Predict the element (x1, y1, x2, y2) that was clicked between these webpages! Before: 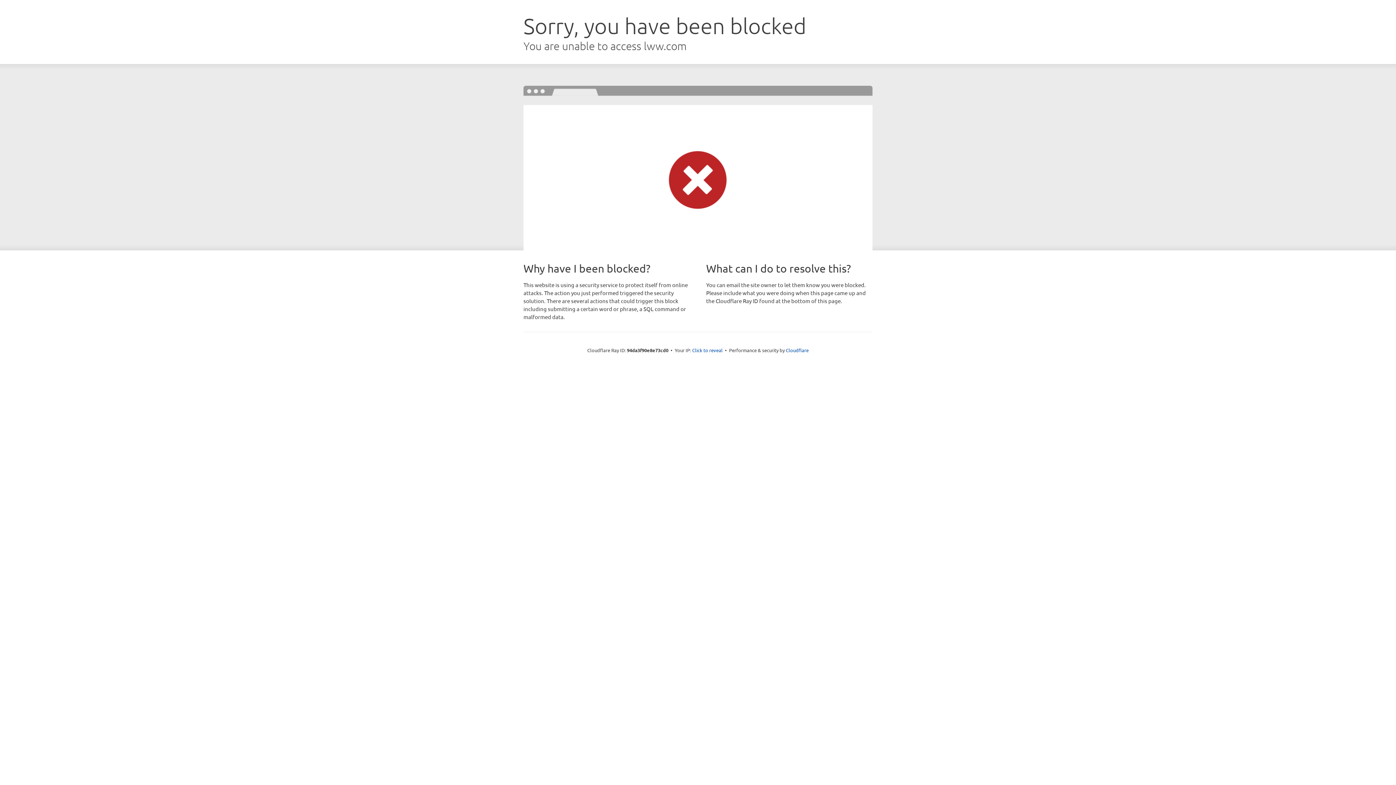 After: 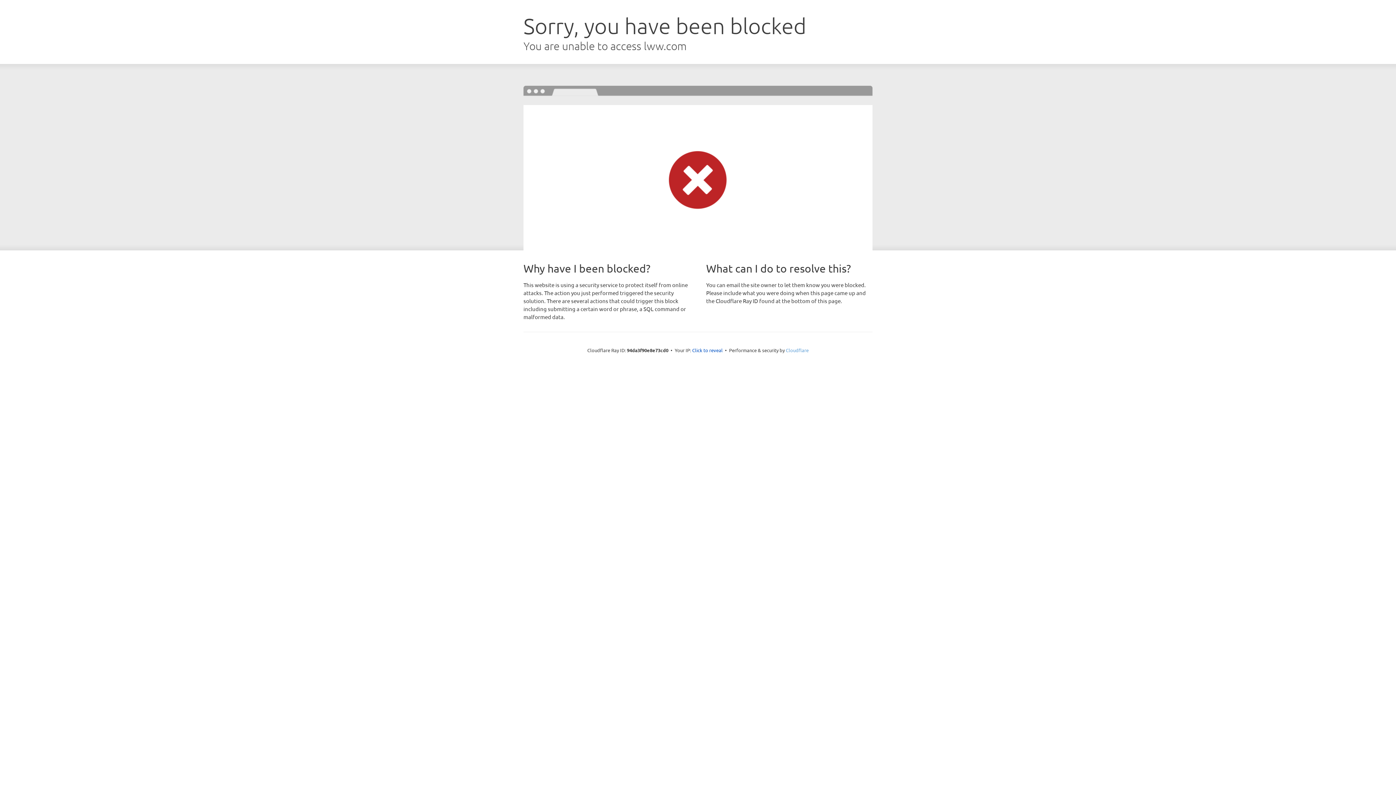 Action: bbox: (786, 347, 808, 353) label: Cloudflare